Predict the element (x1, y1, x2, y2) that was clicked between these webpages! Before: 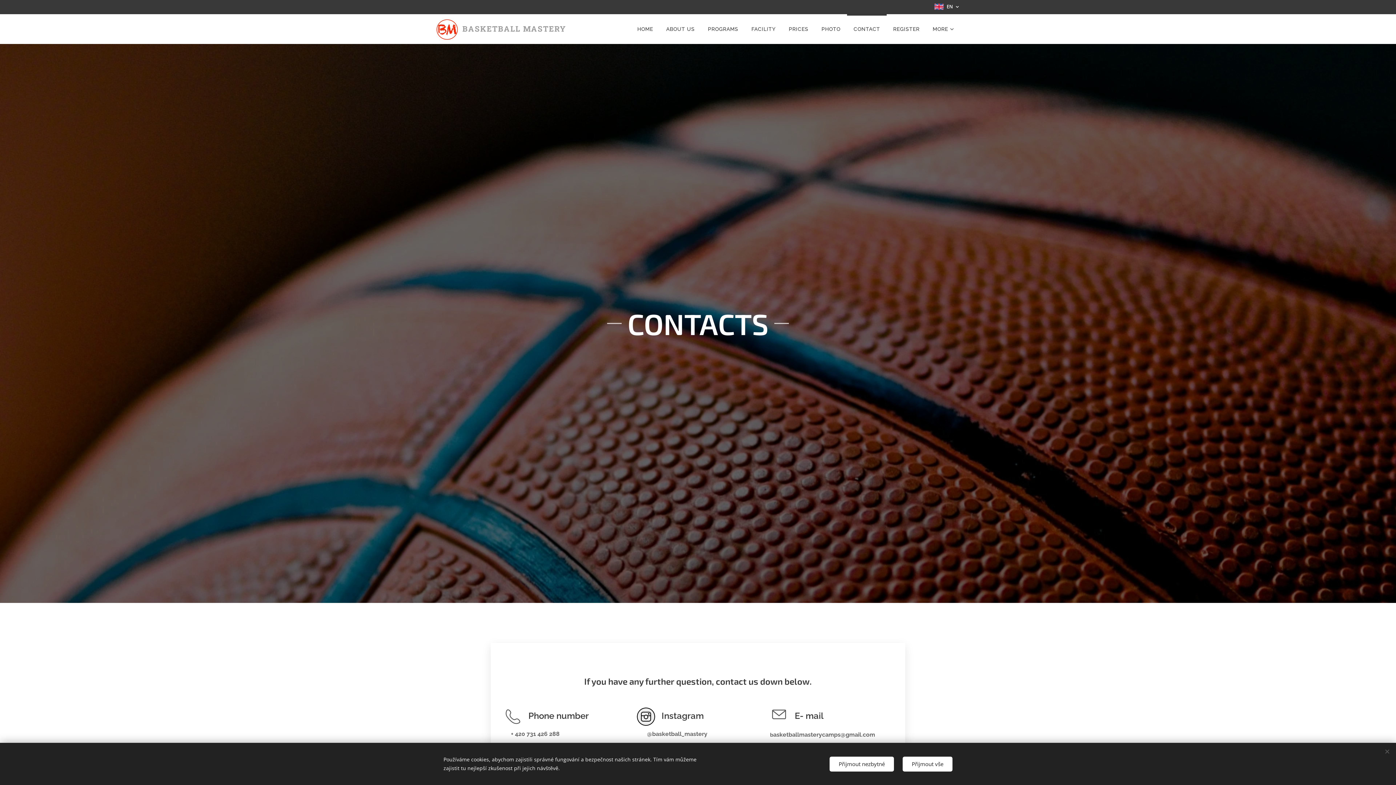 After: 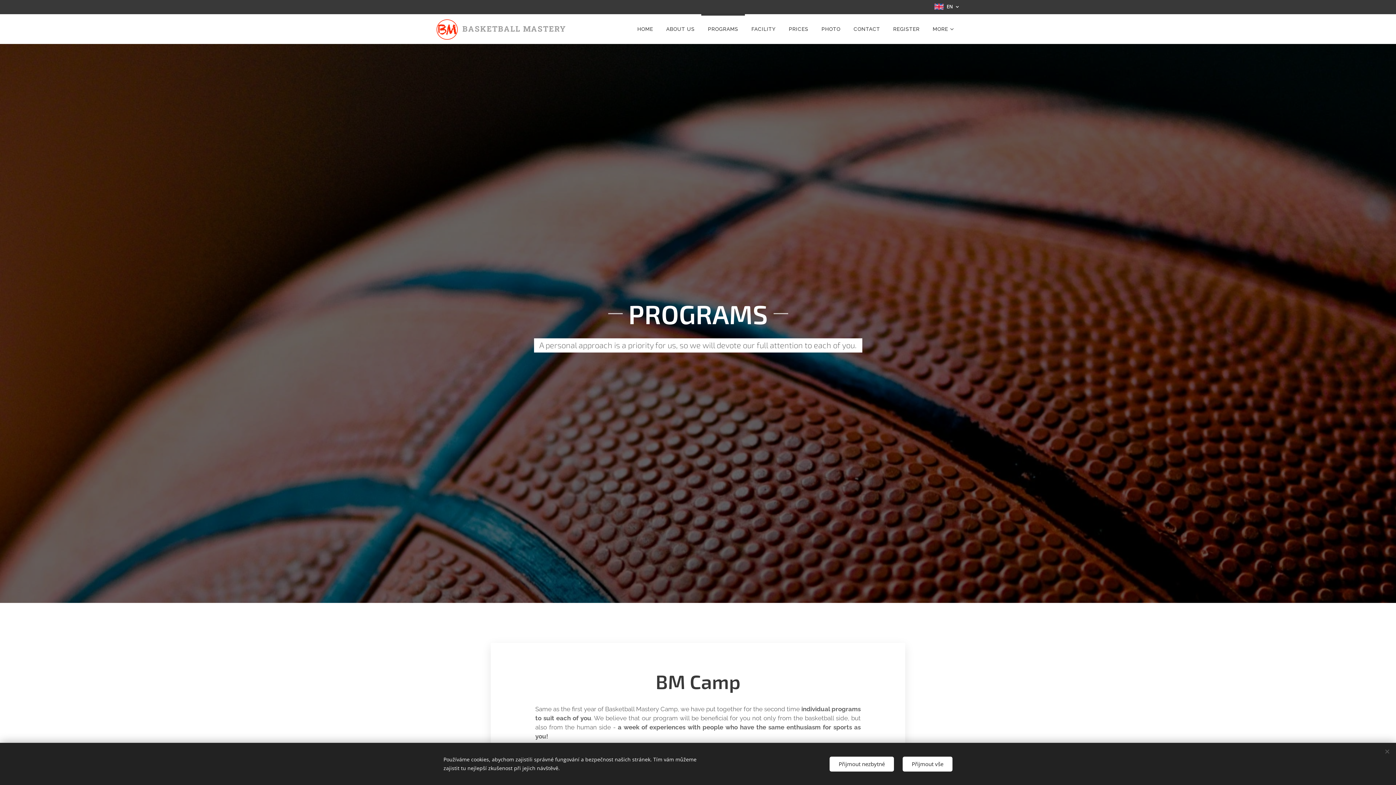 Action: label: PROGRAMS bbox: (701, 14, 745, 44)